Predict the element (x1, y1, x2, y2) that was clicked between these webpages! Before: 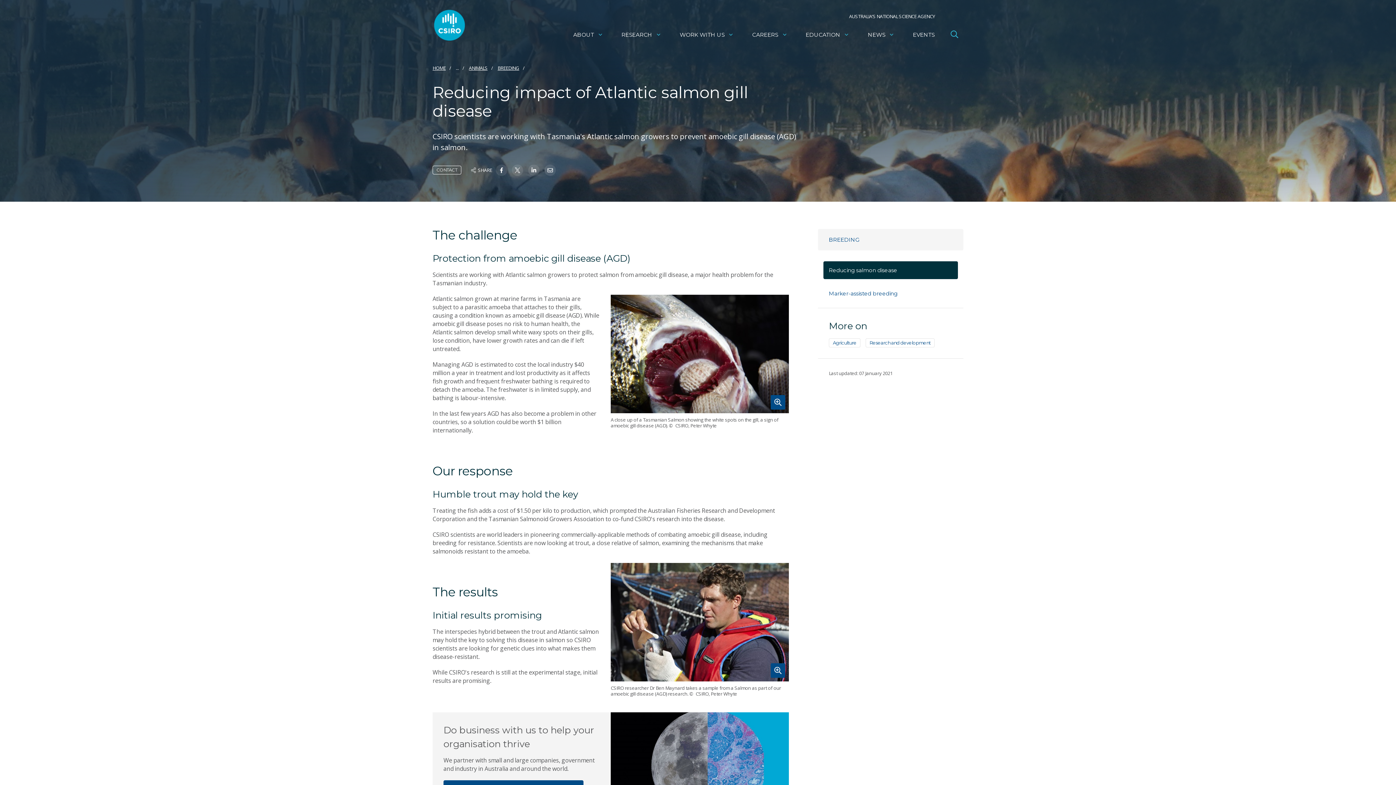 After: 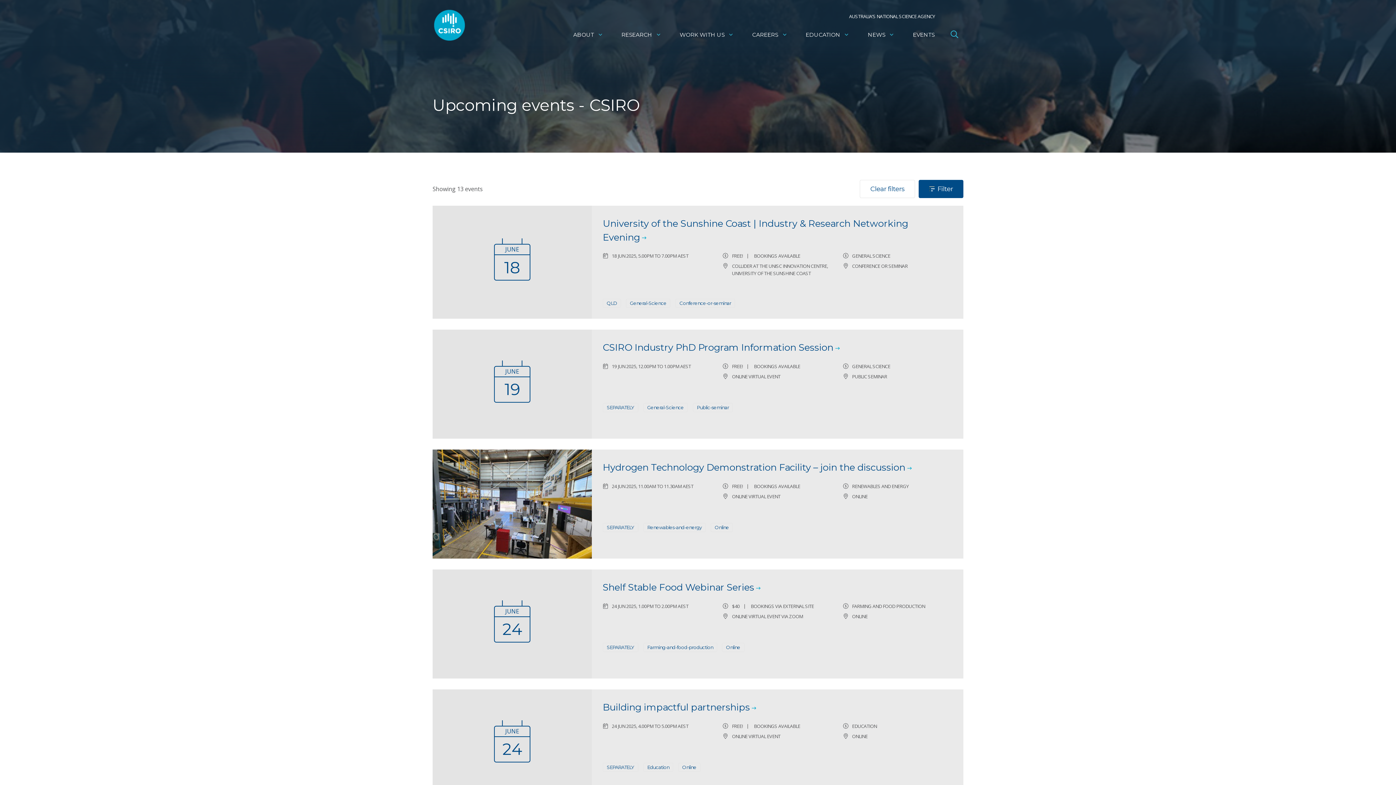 Action: label: EVENTS bbox: (905, 26, 942, 43)